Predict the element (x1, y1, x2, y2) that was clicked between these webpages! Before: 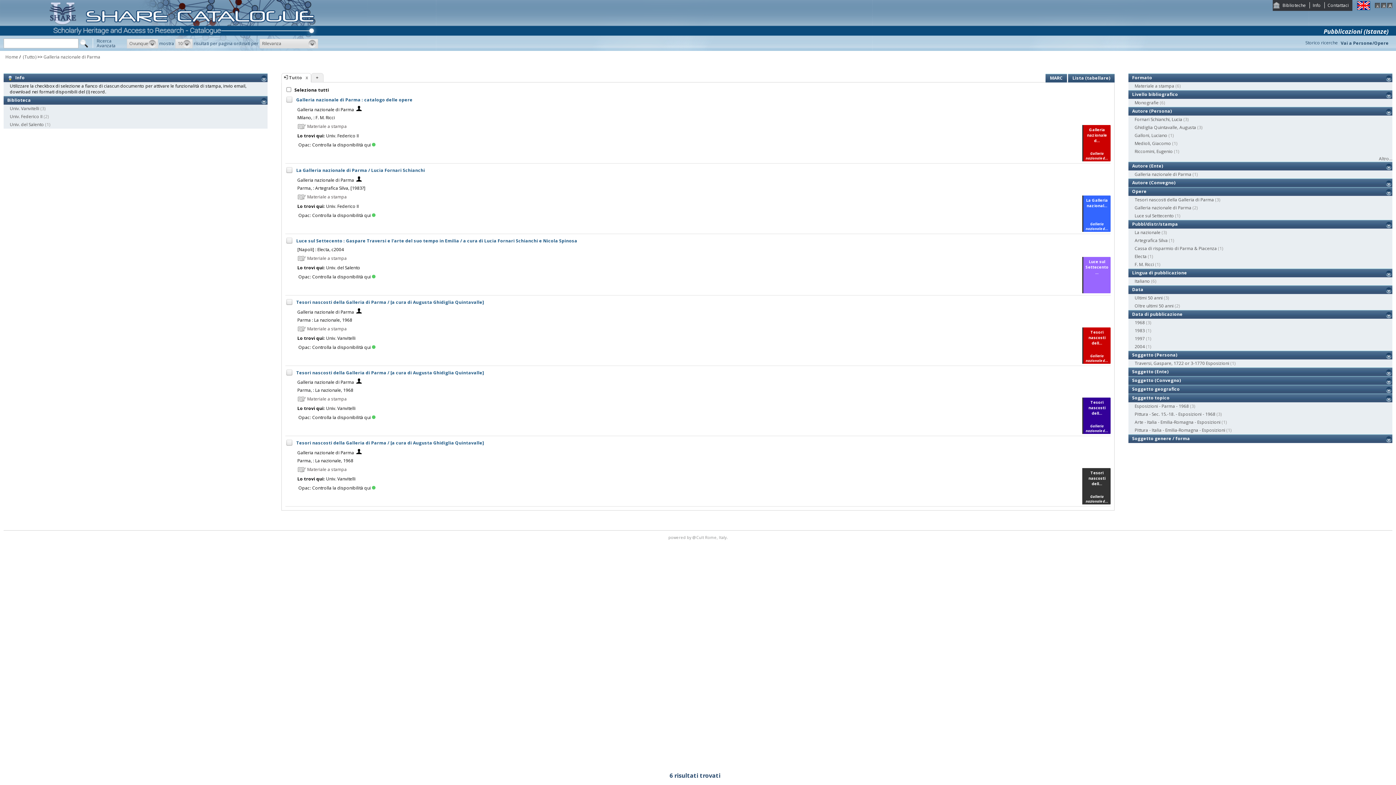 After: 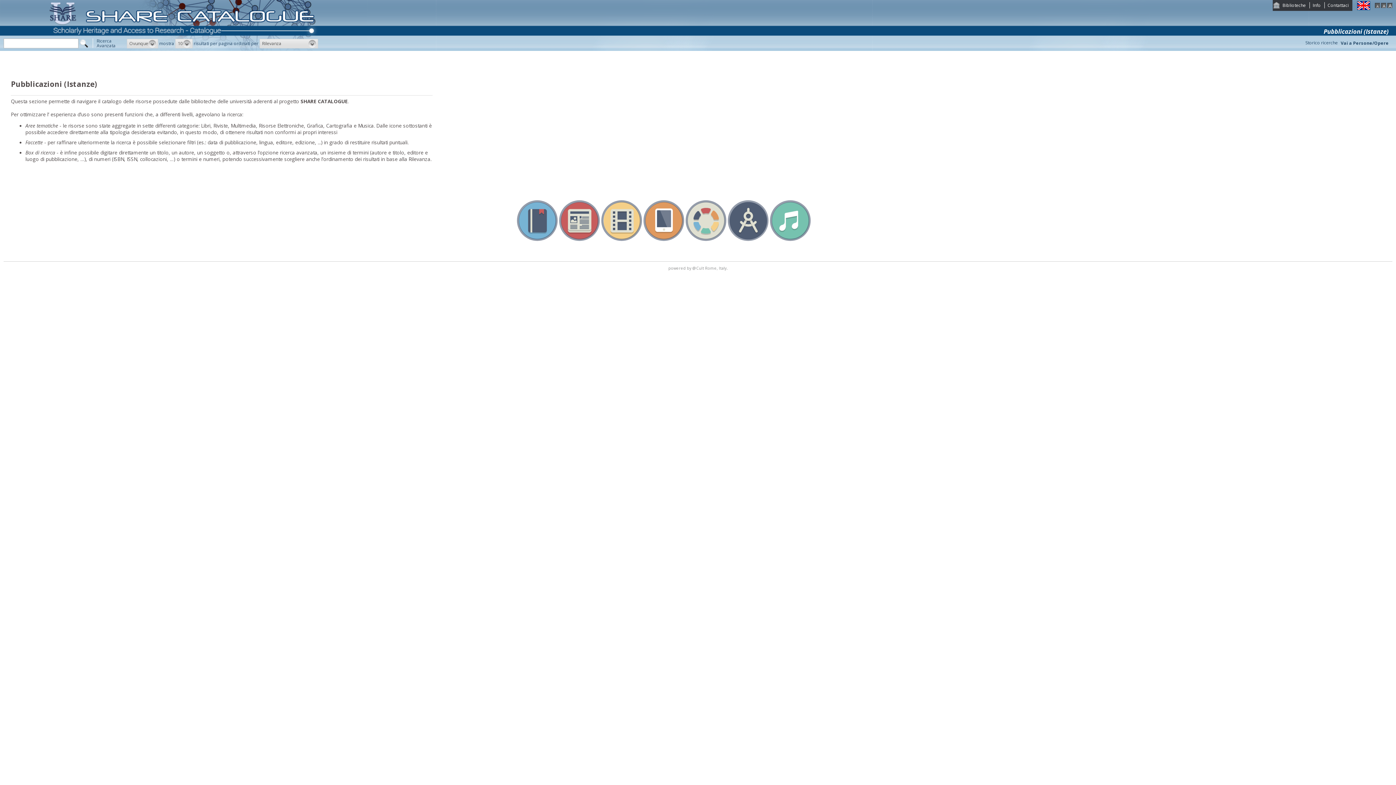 Action: bbox: (0, 46, 368, 52)